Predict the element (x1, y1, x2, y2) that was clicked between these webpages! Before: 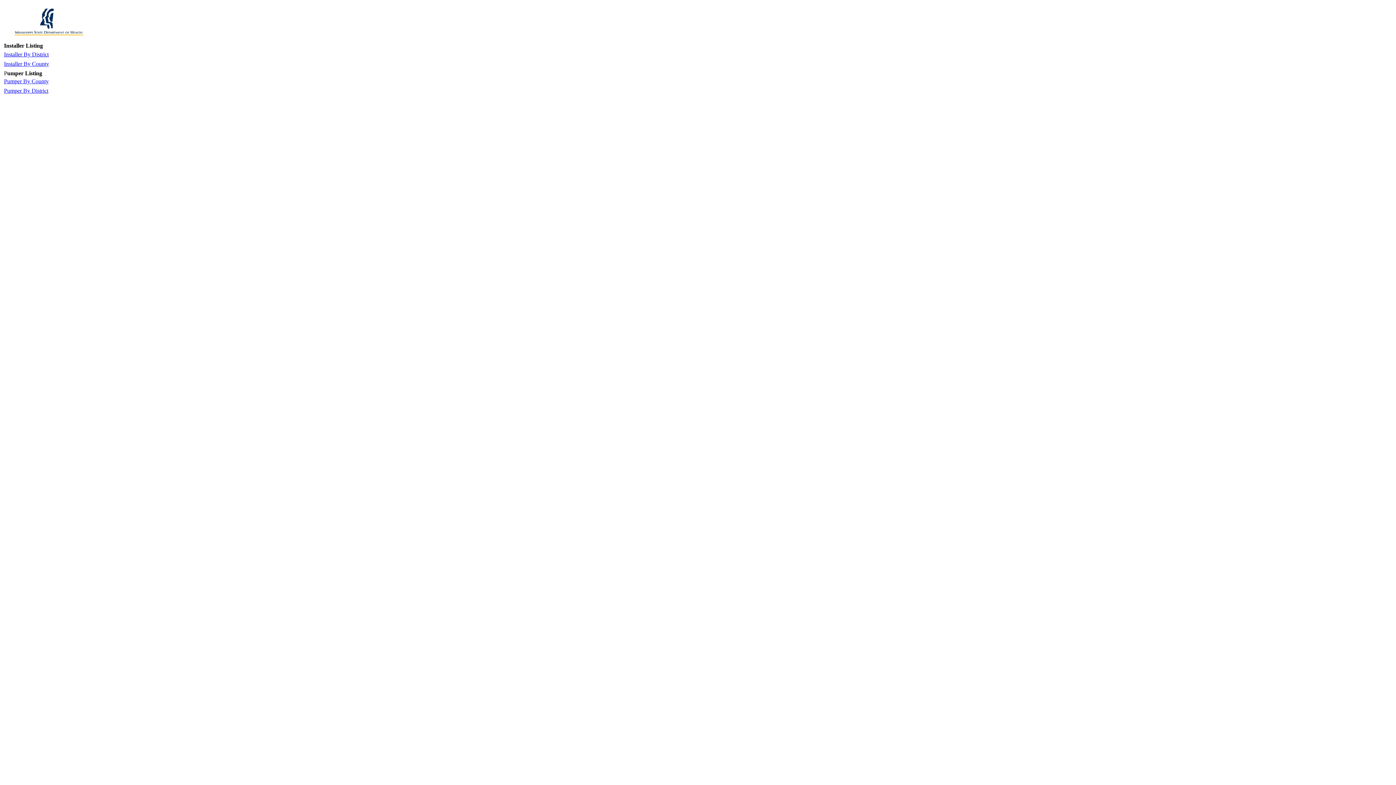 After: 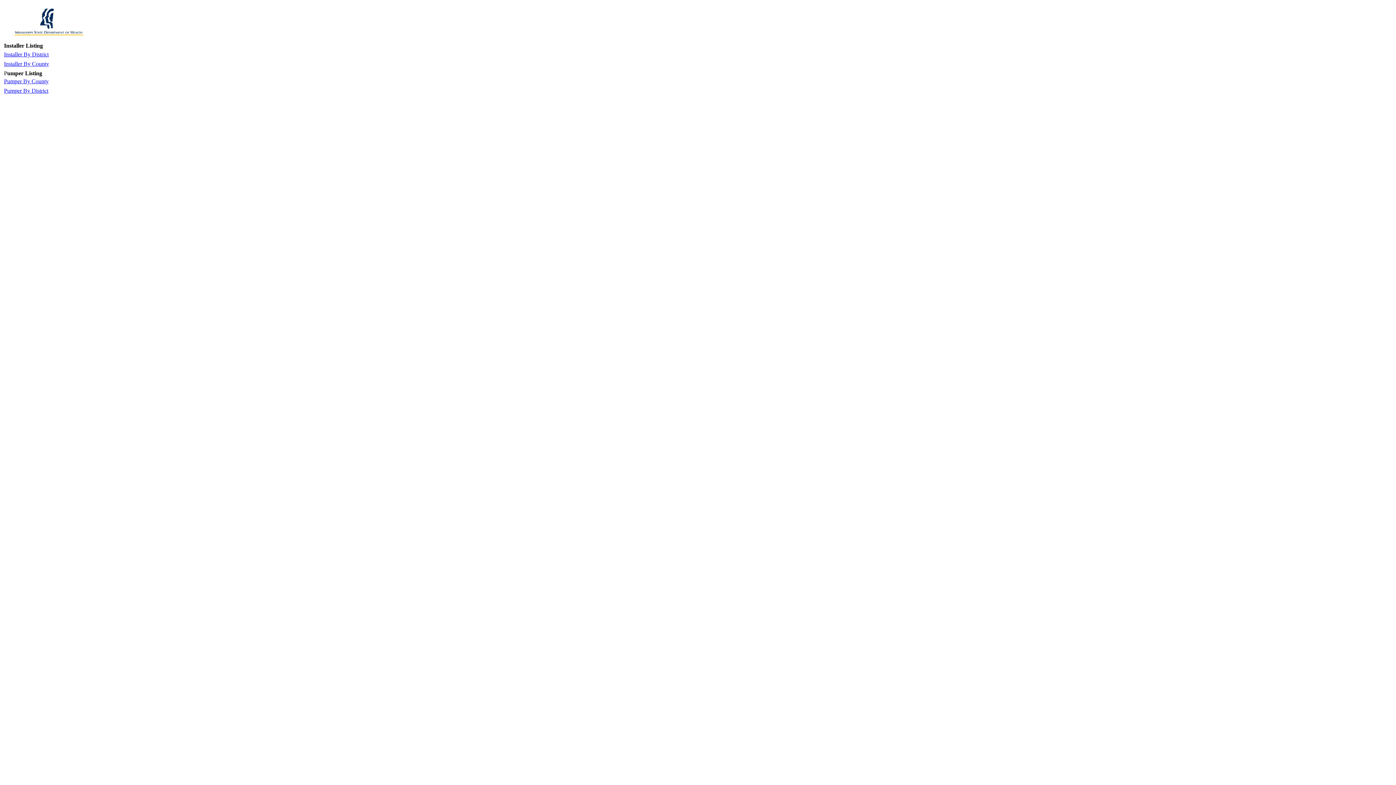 Action: bbox: (4, 87, 48, 93) label: Pumper By District